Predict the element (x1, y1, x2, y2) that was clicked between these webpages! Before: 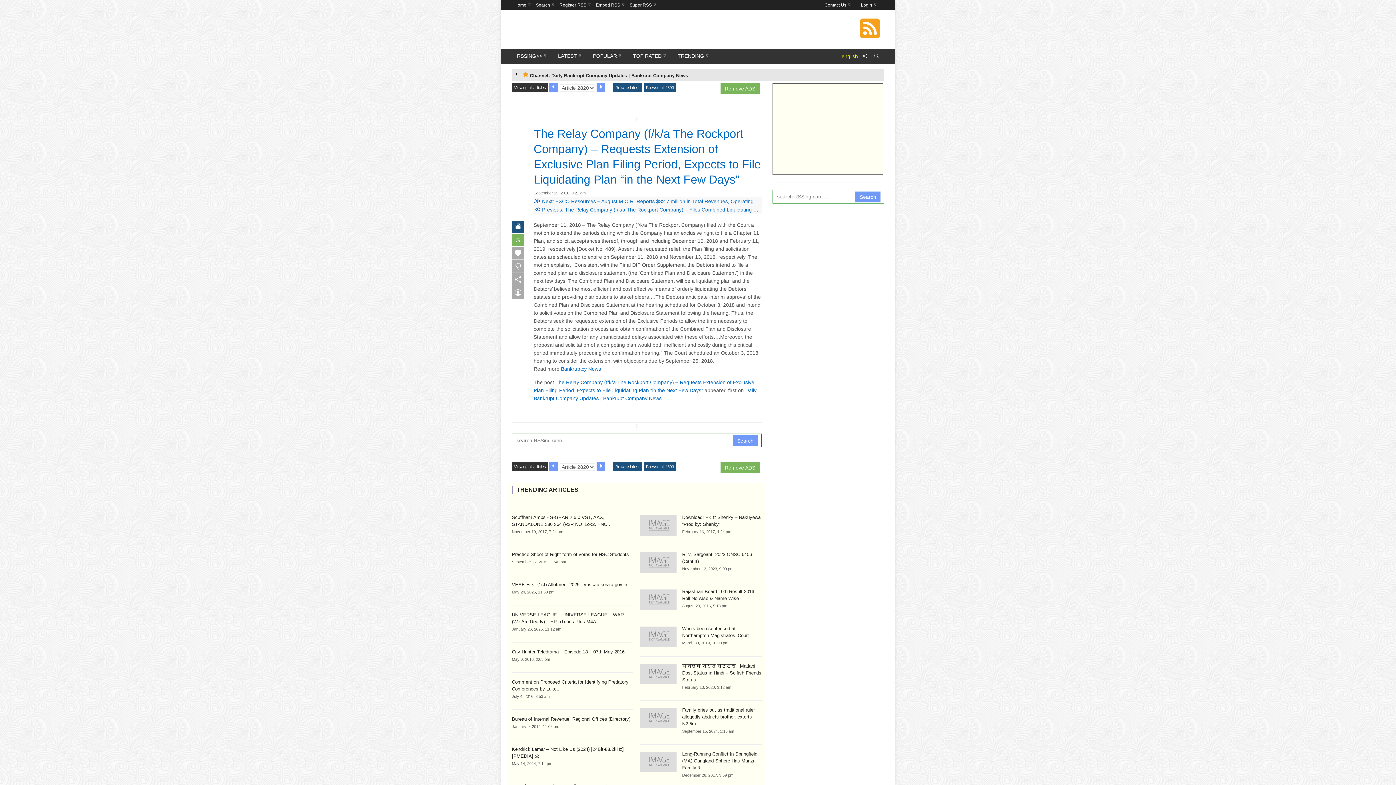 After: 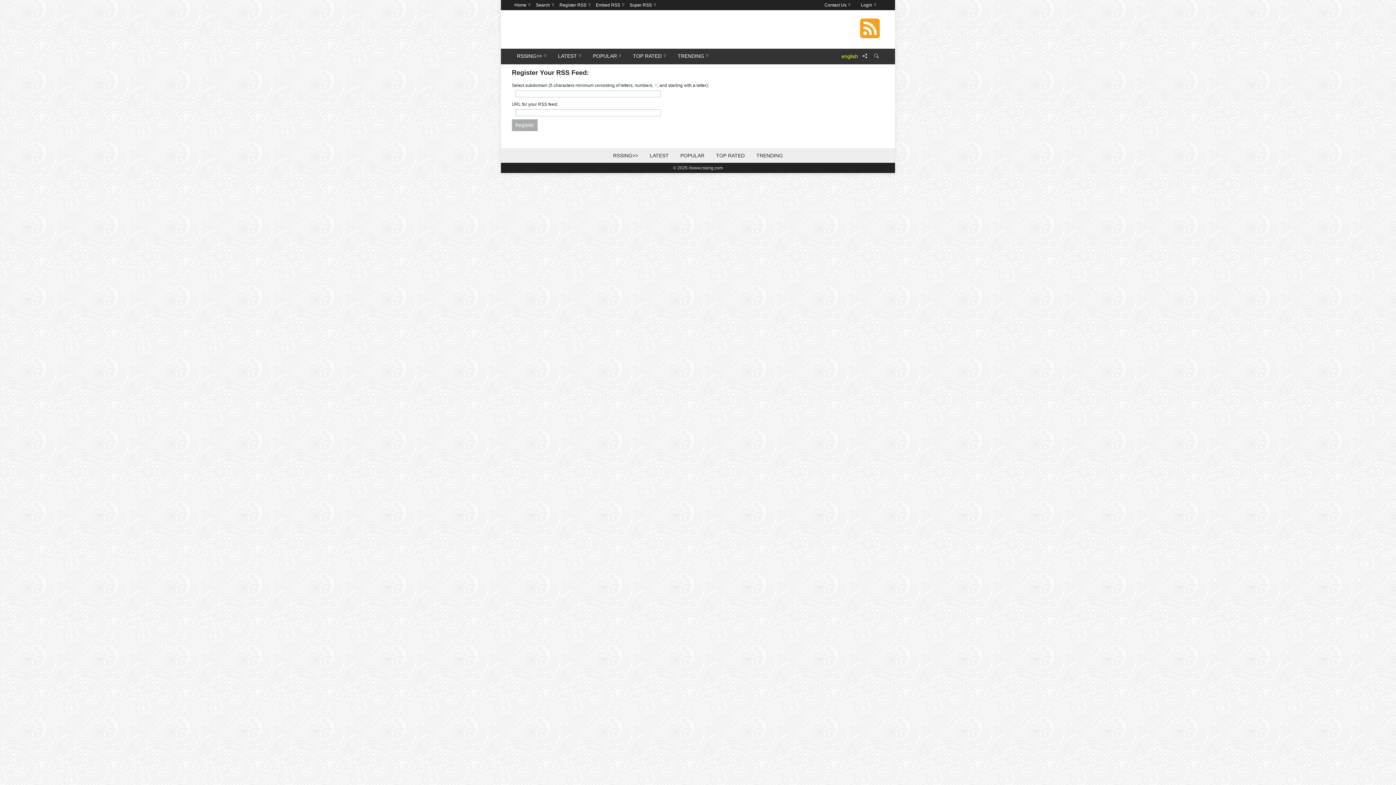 Action: bbox: (557, 0, 593, 10) label: Register RSS